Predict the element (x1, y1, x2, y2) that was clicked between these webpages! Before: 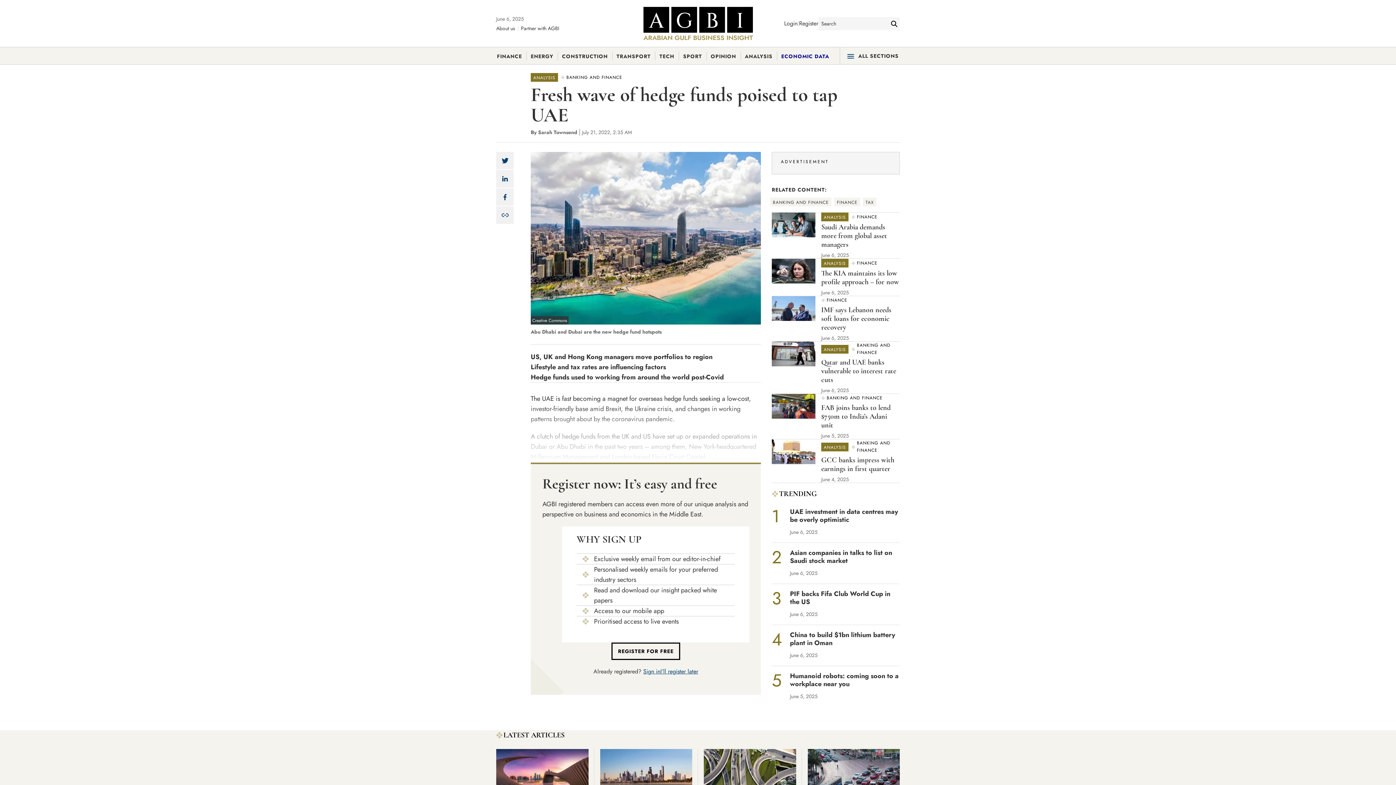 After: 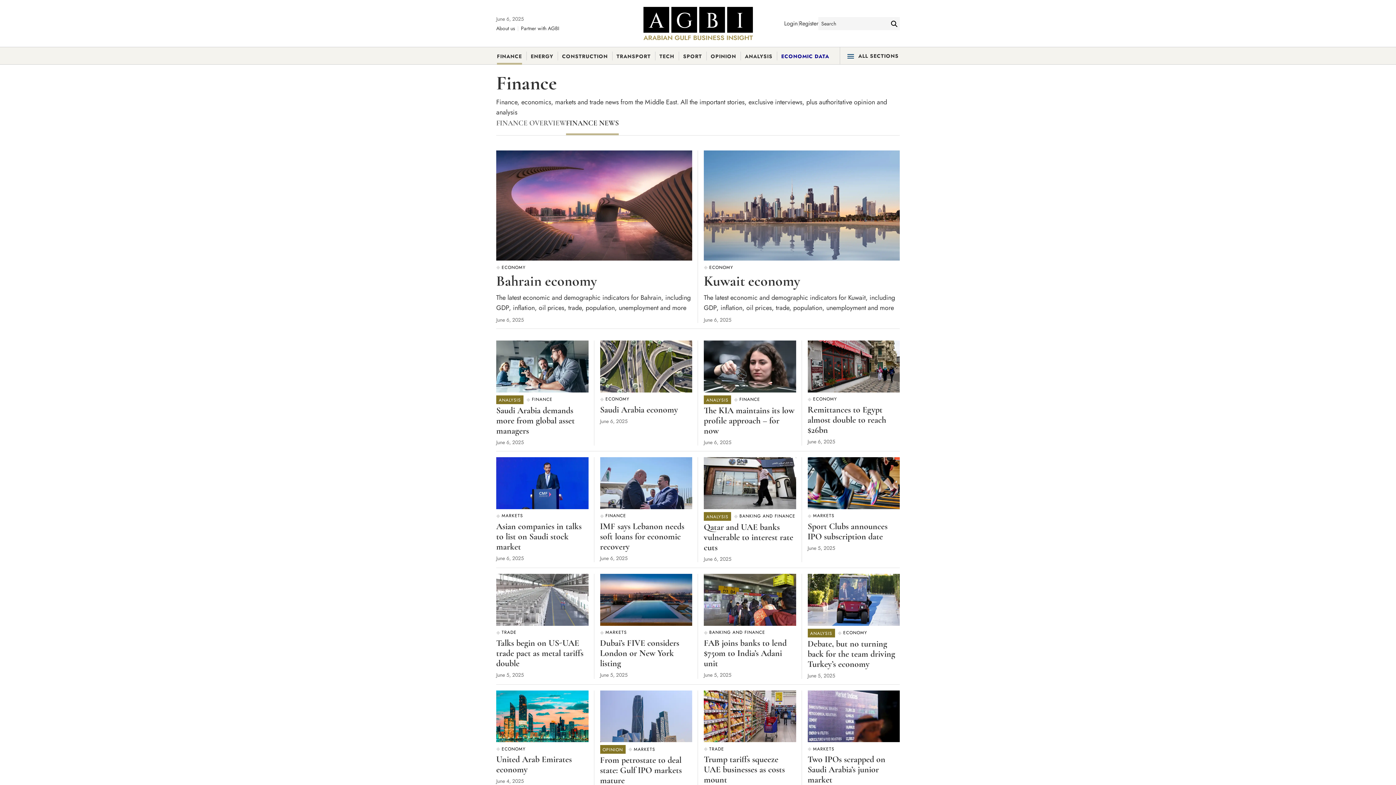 Action: label: FINANCE bbox: (857, 259, 877, 266)